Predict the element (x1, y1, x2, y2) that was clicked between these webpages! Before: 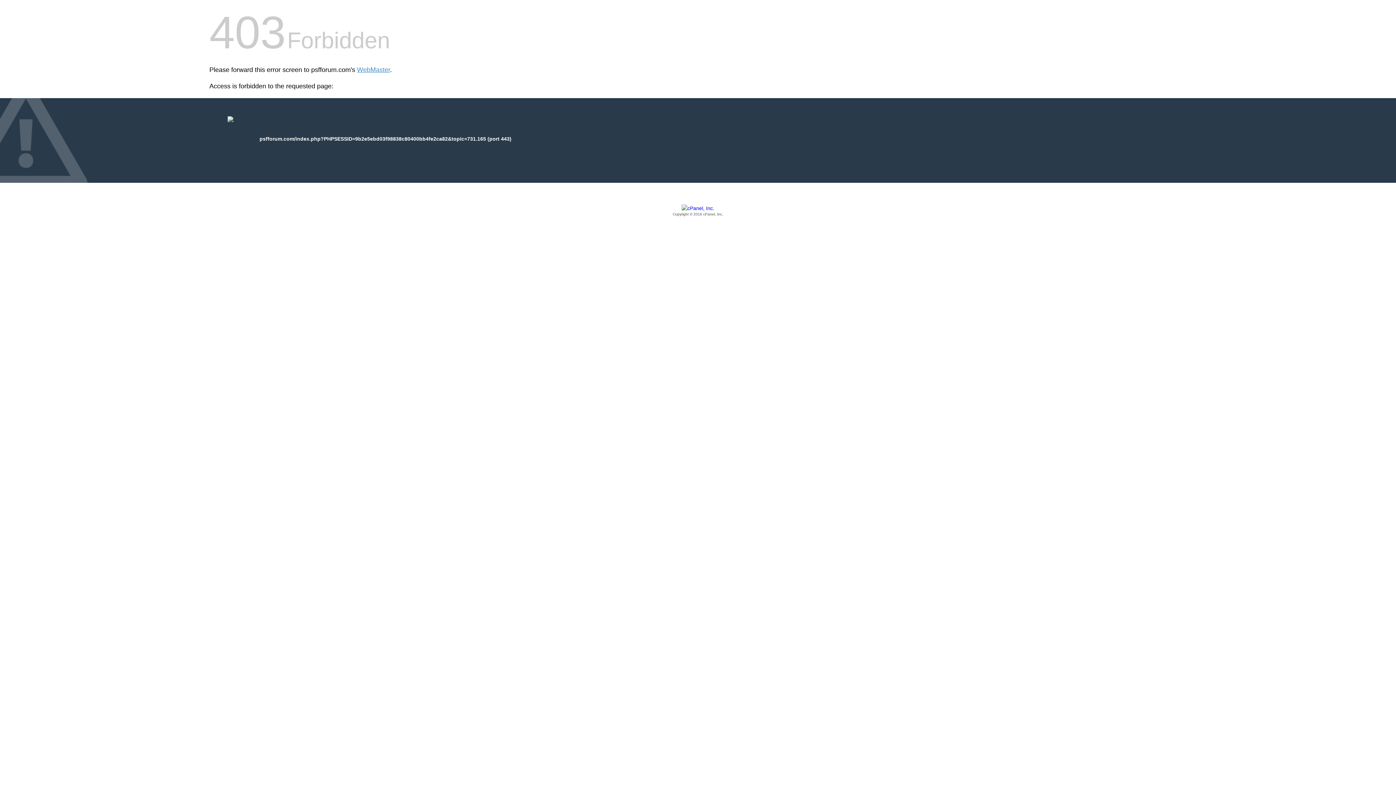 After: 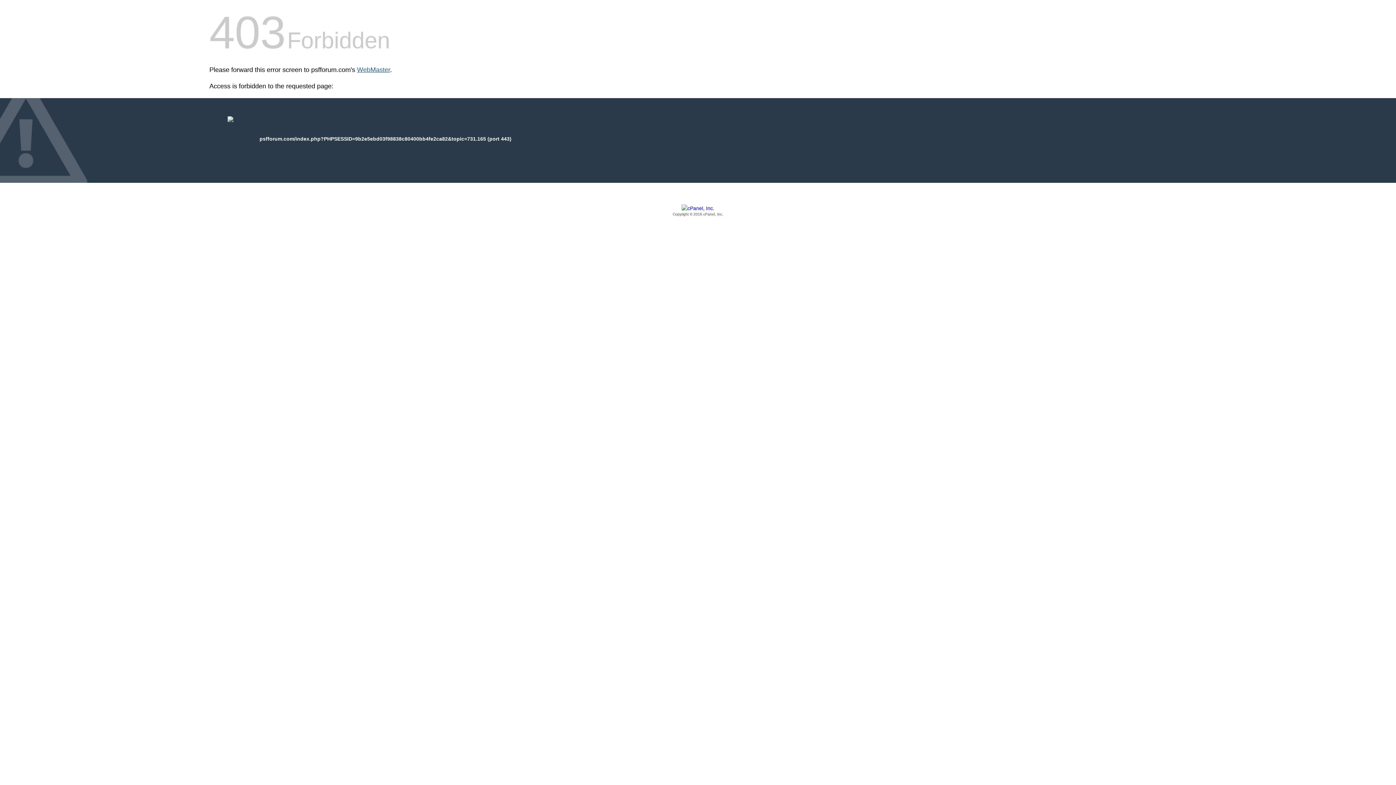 Action: bbox: (357, 66, 390, 73) label: WebMaster